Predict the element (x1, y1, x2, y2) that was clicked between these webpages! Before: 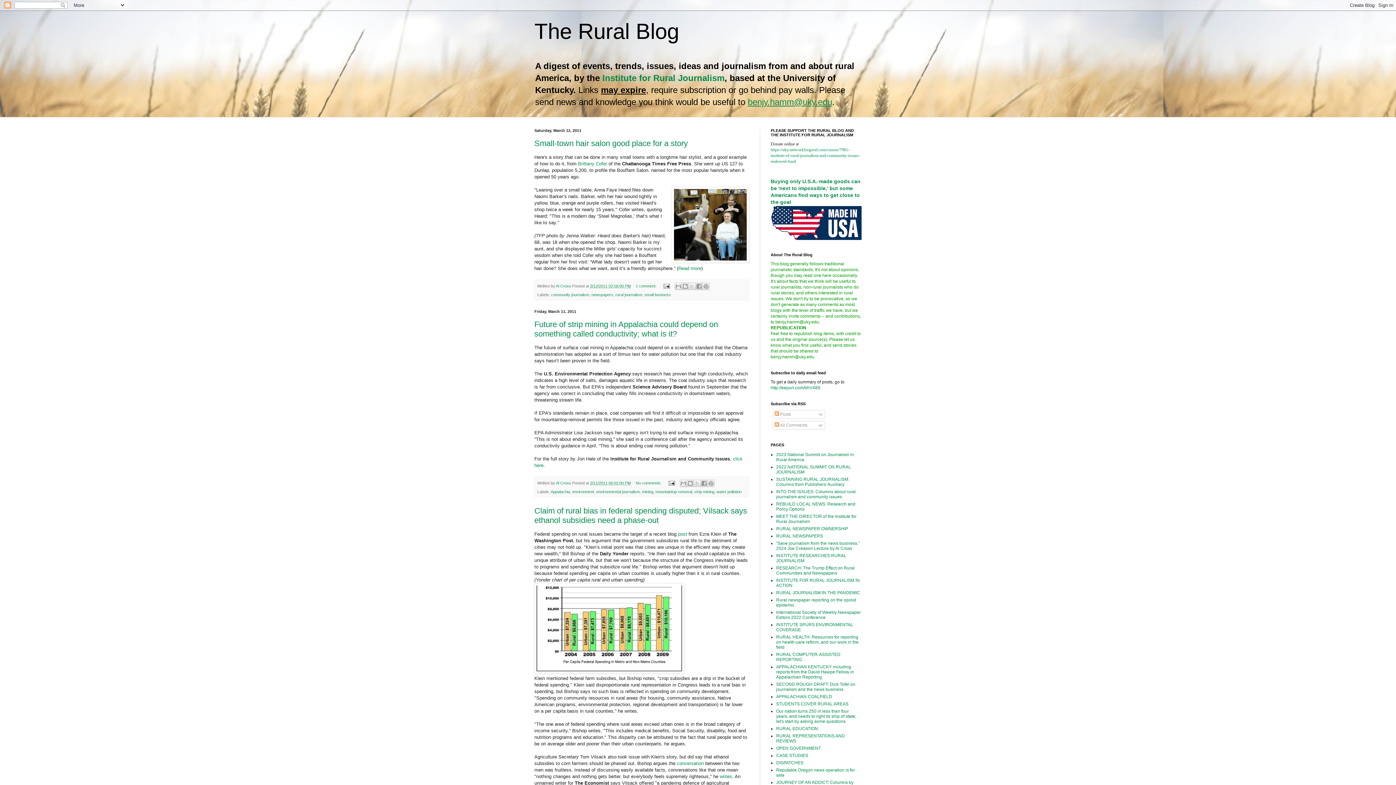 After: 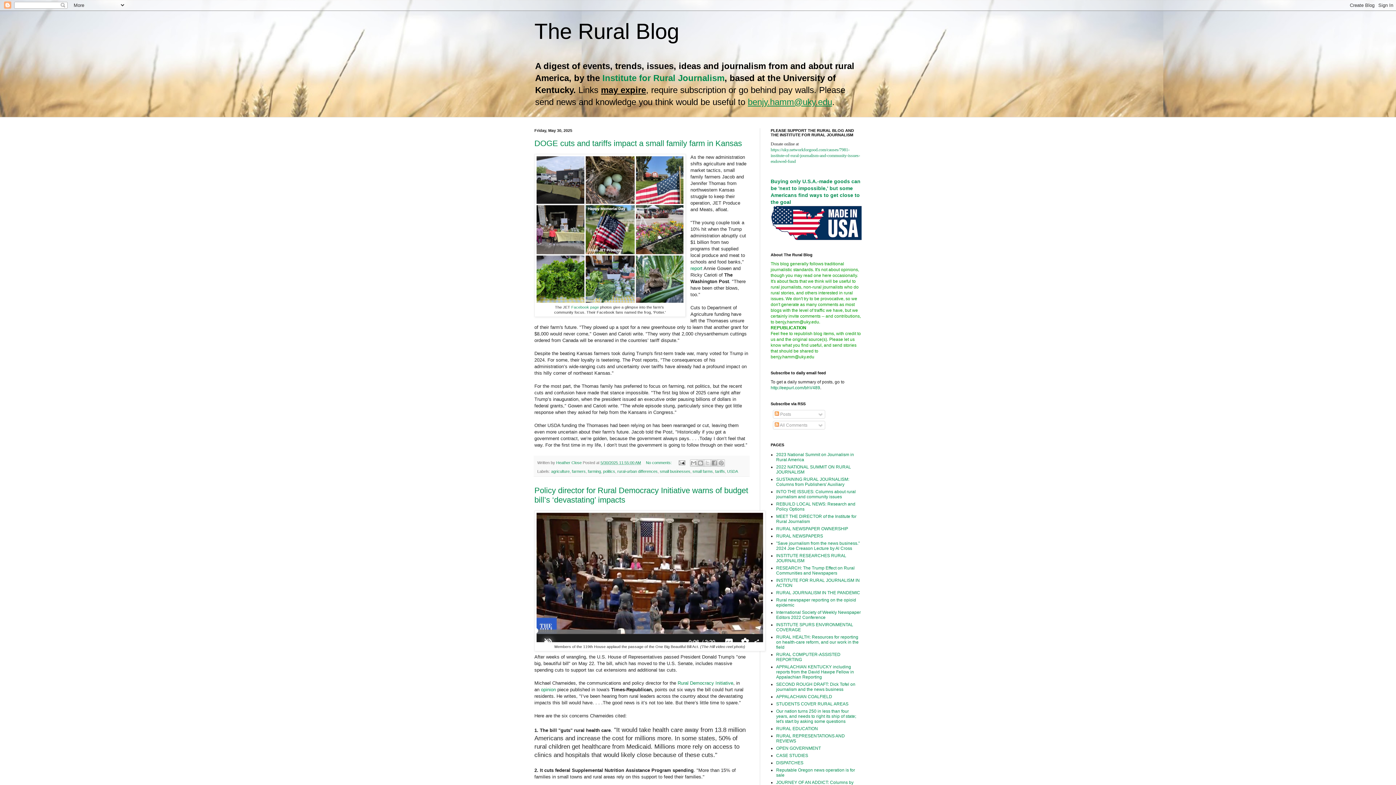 Action: label: The Rural Blog bbox: (534, 19, 679, 43)